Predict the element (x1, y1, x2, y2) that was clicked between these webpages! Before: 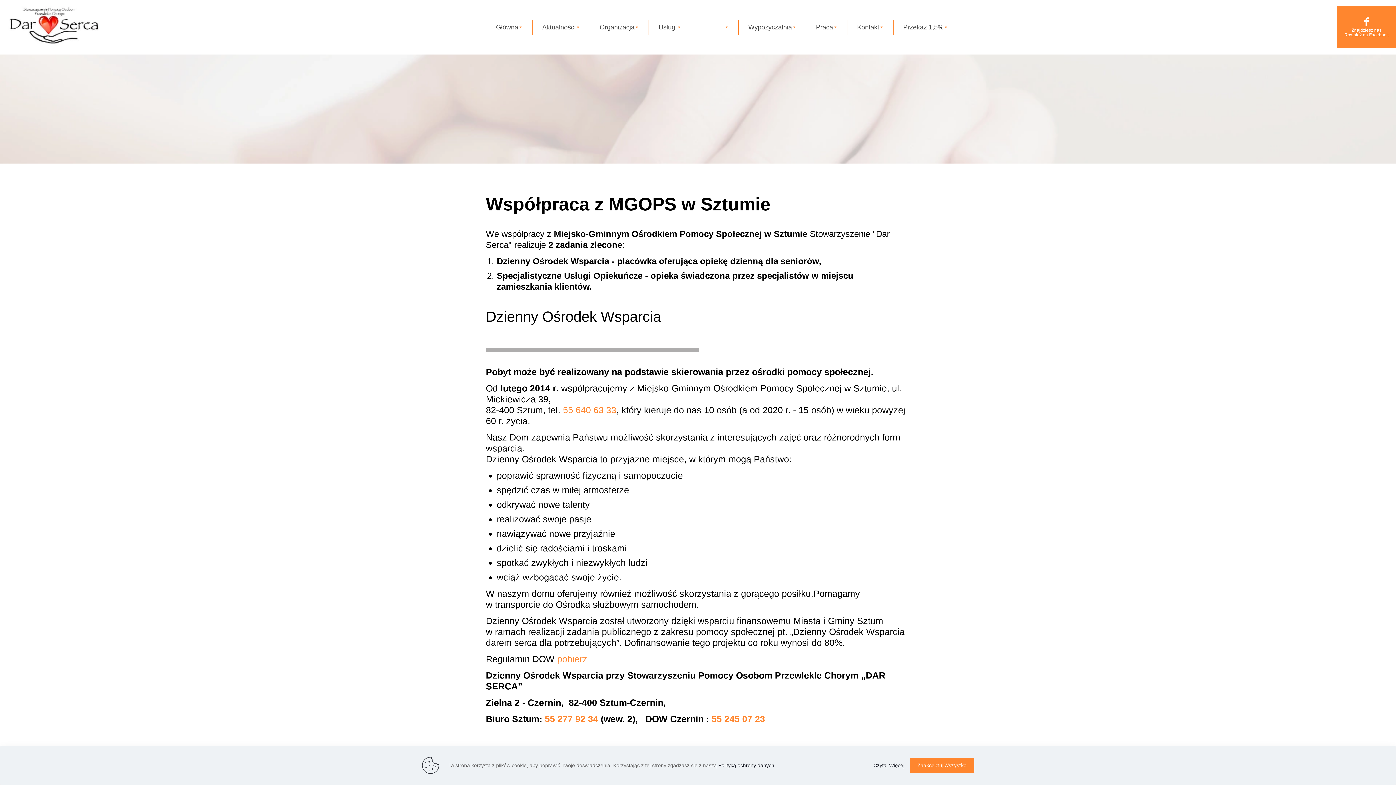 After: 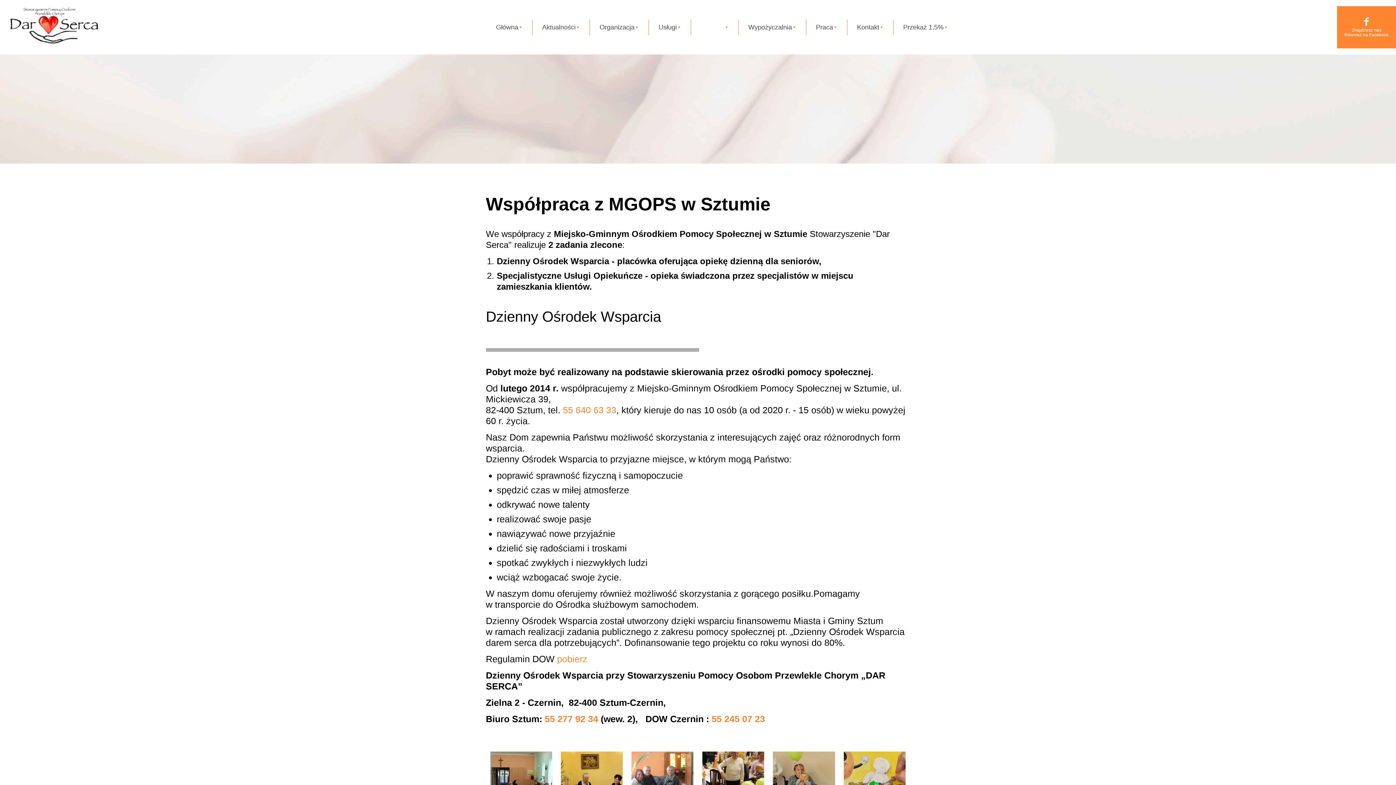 Action: bbox: (910, 758, 974, 773) label: Zaakceptuj Wszystko